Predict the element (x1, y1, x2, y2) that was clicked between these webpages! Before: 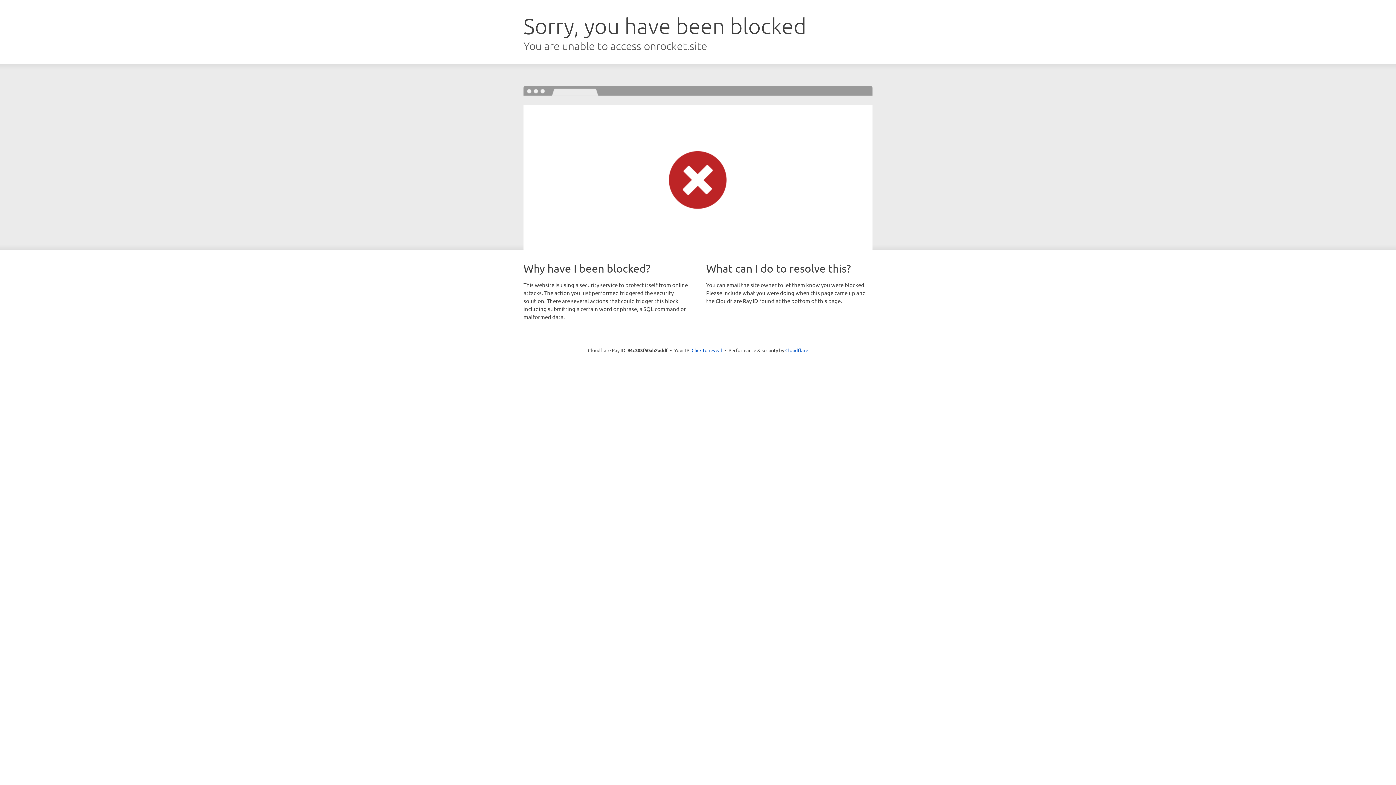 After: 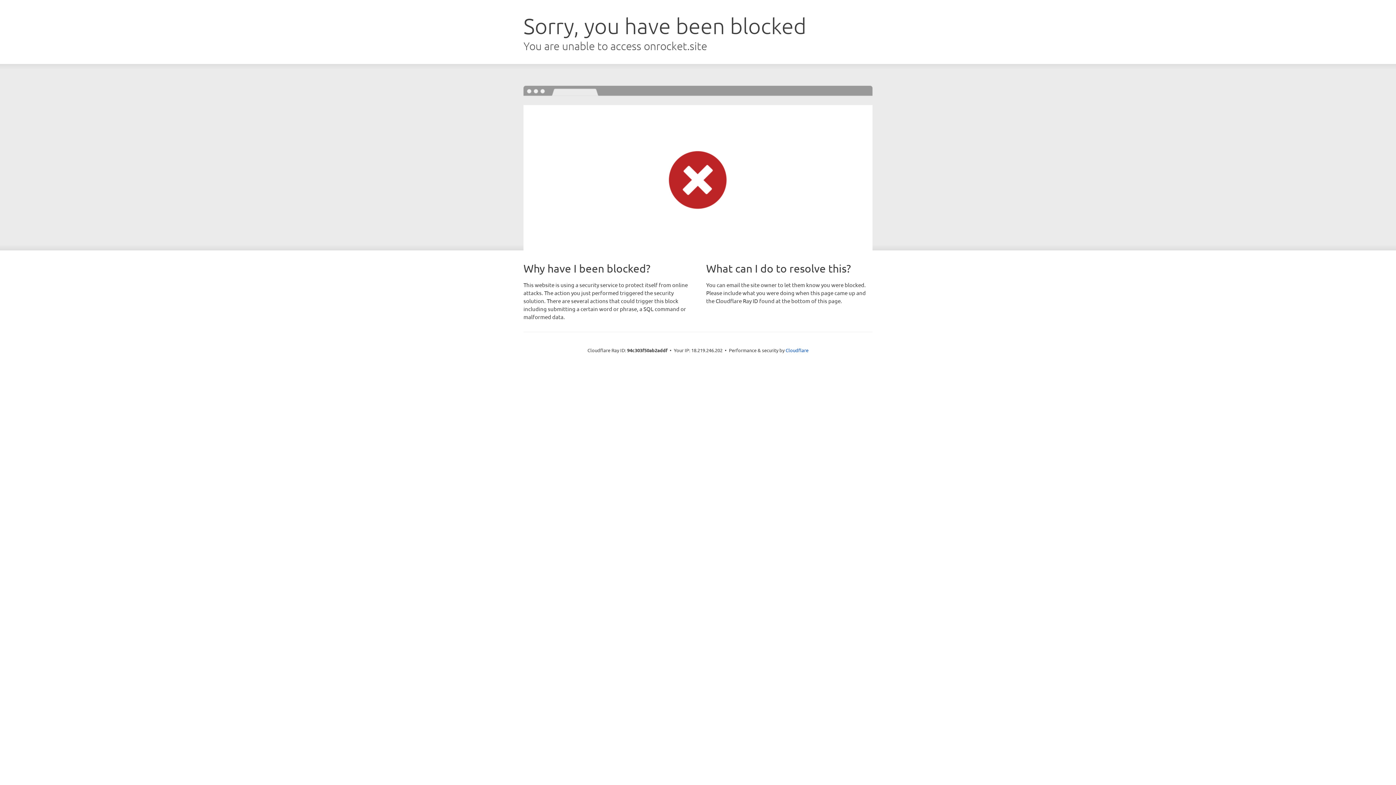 Action: label: Click to reveal bbox: (691, 346, 722, 353)